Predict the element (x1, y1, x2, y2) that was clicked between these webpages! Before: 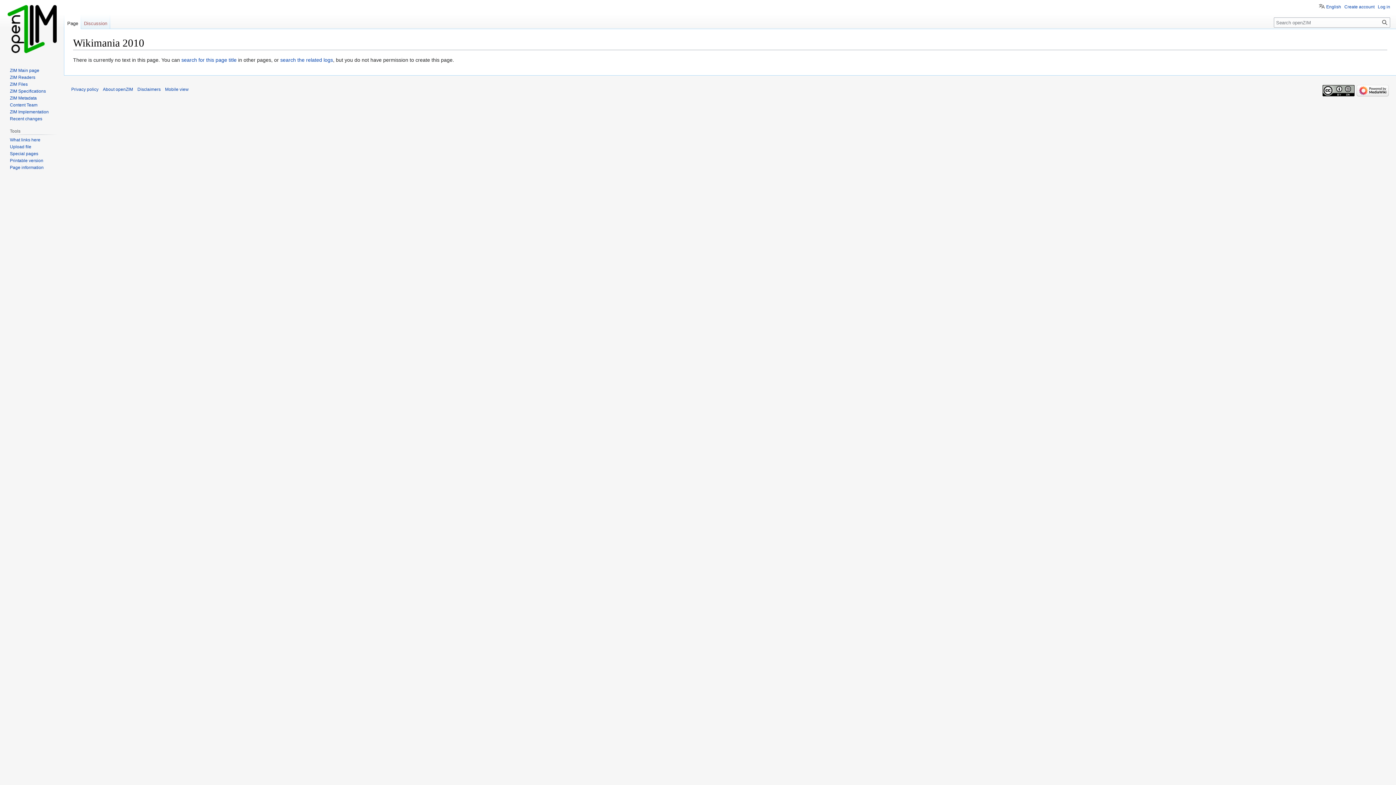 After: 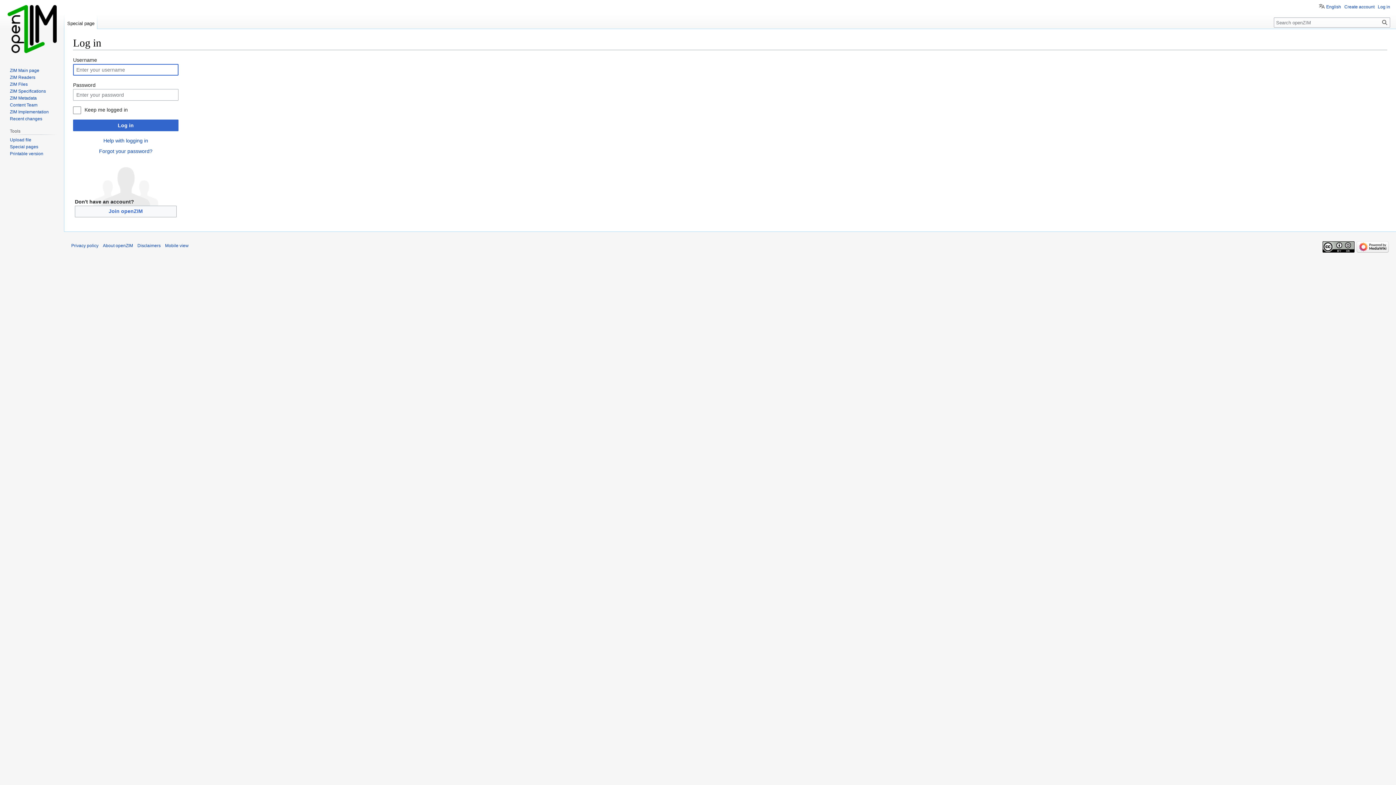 Action: bbox: (1378, 4, 1390, 9) label: Log in